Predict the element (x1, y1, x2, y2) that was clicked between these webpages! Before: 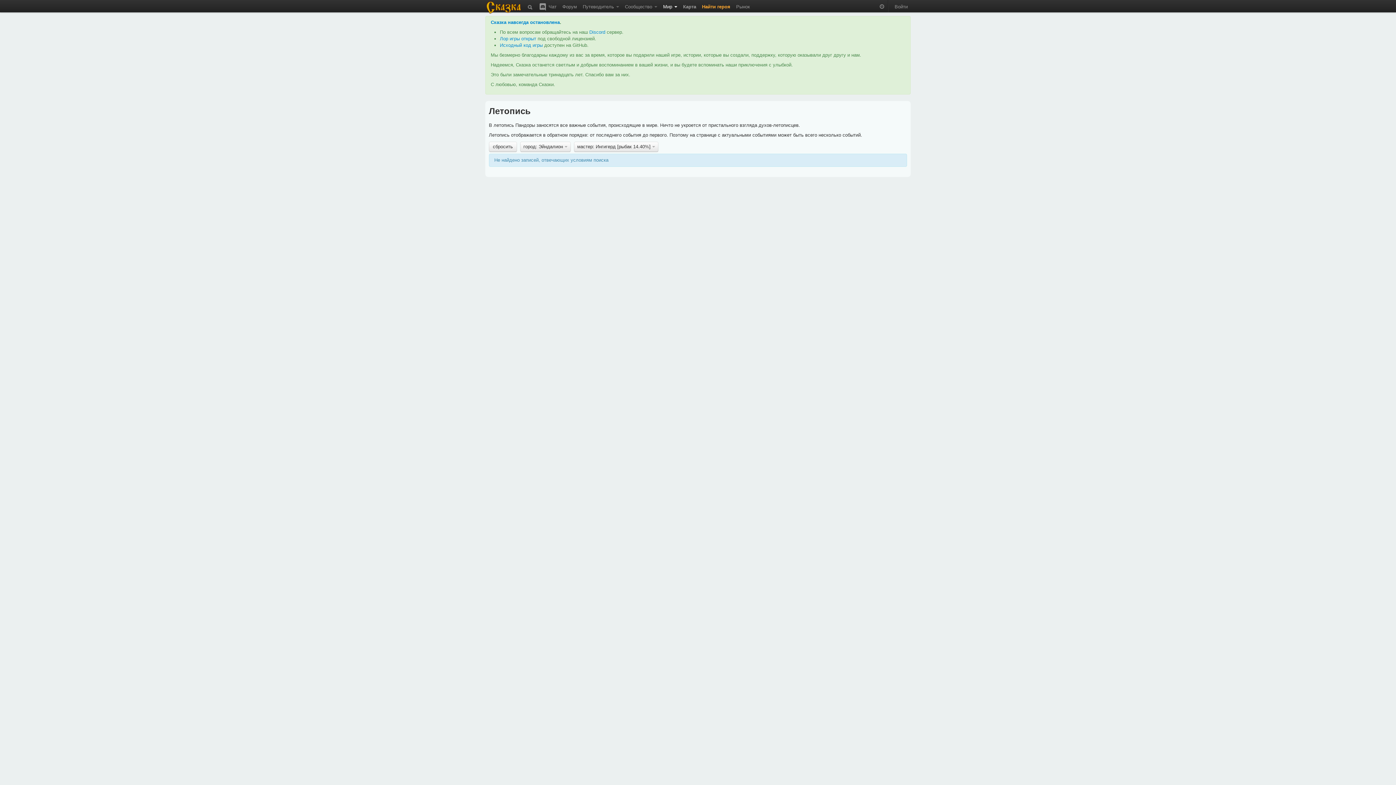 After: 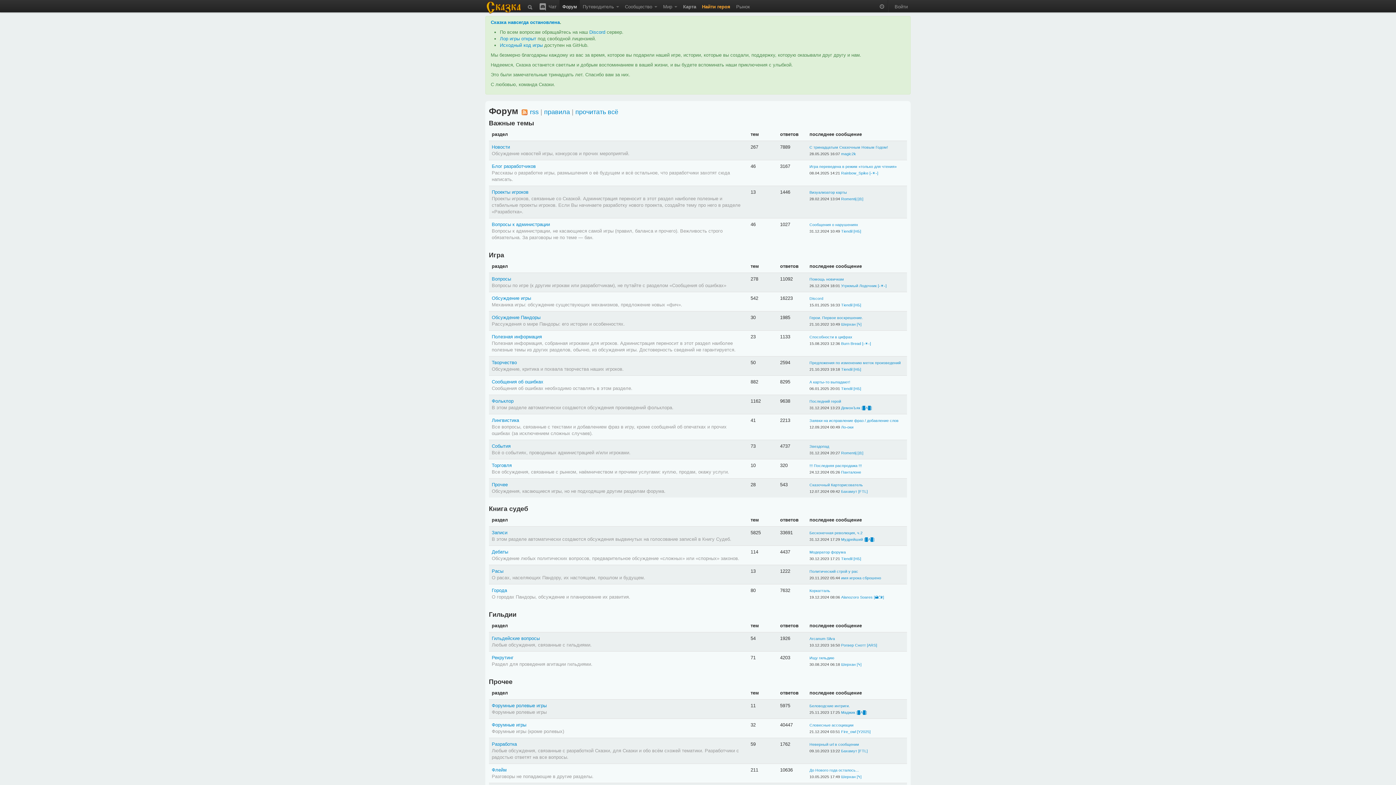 Action: label: Форум bbox: (559, 0, 580, 10)